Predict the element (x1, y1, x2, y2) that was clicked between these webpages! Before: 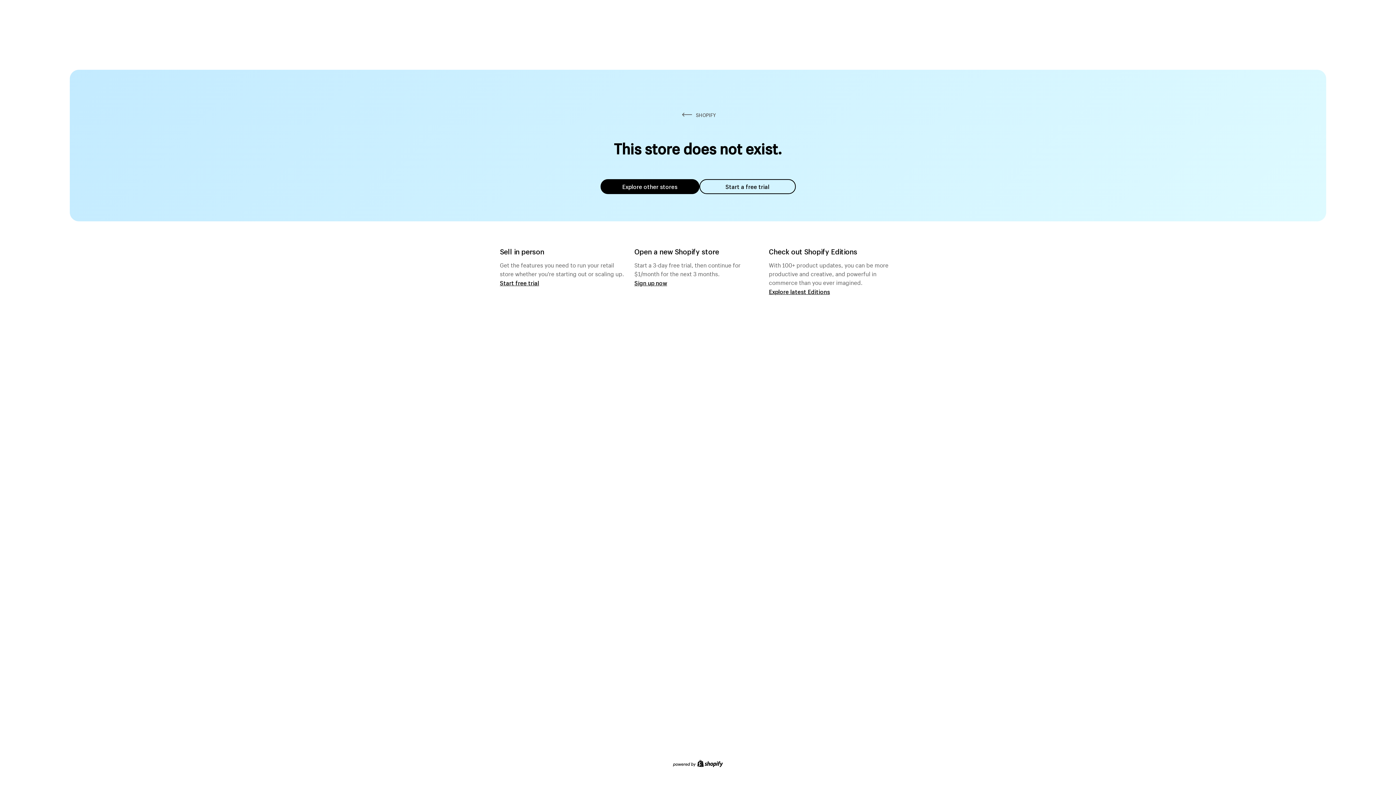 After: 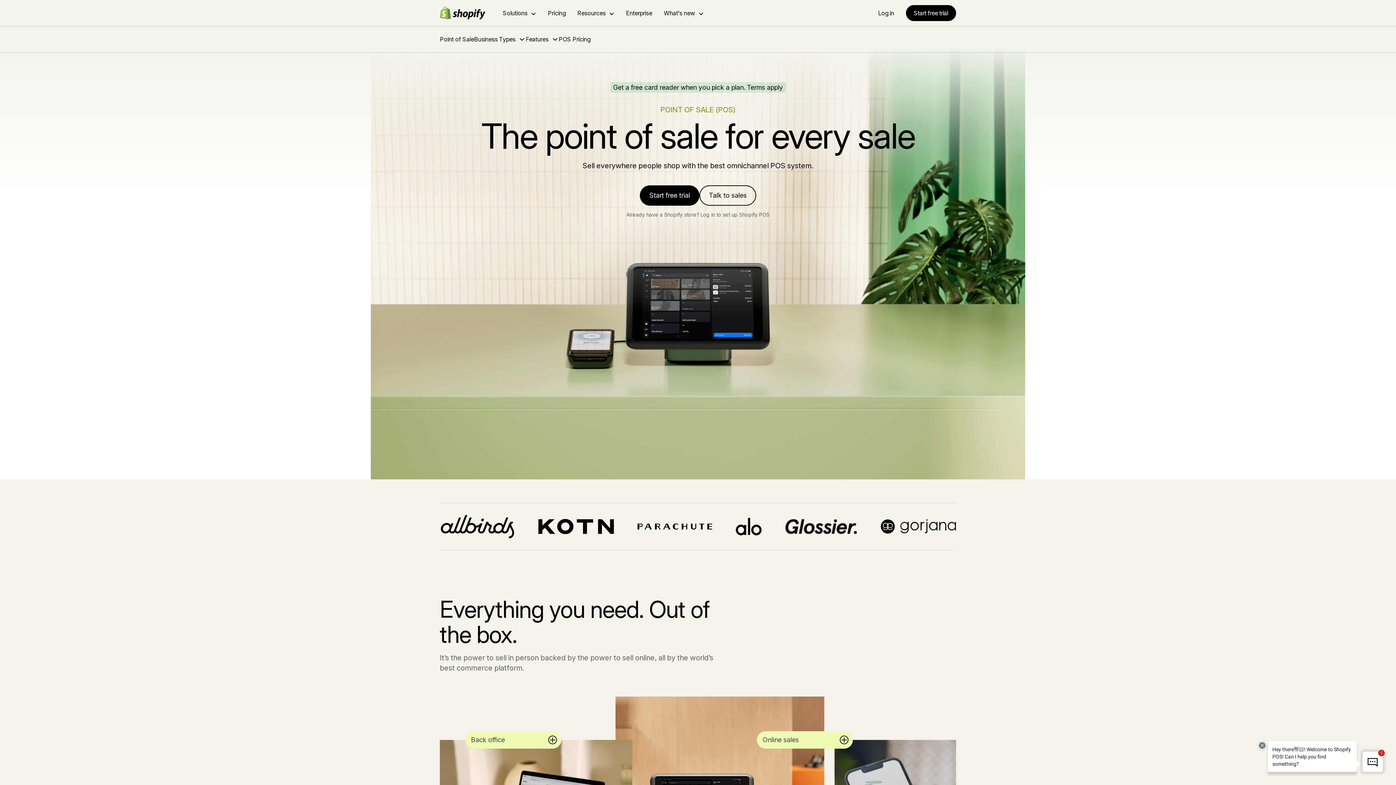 Action: bbox: (500, 279, 539, 286) label: Start free trial